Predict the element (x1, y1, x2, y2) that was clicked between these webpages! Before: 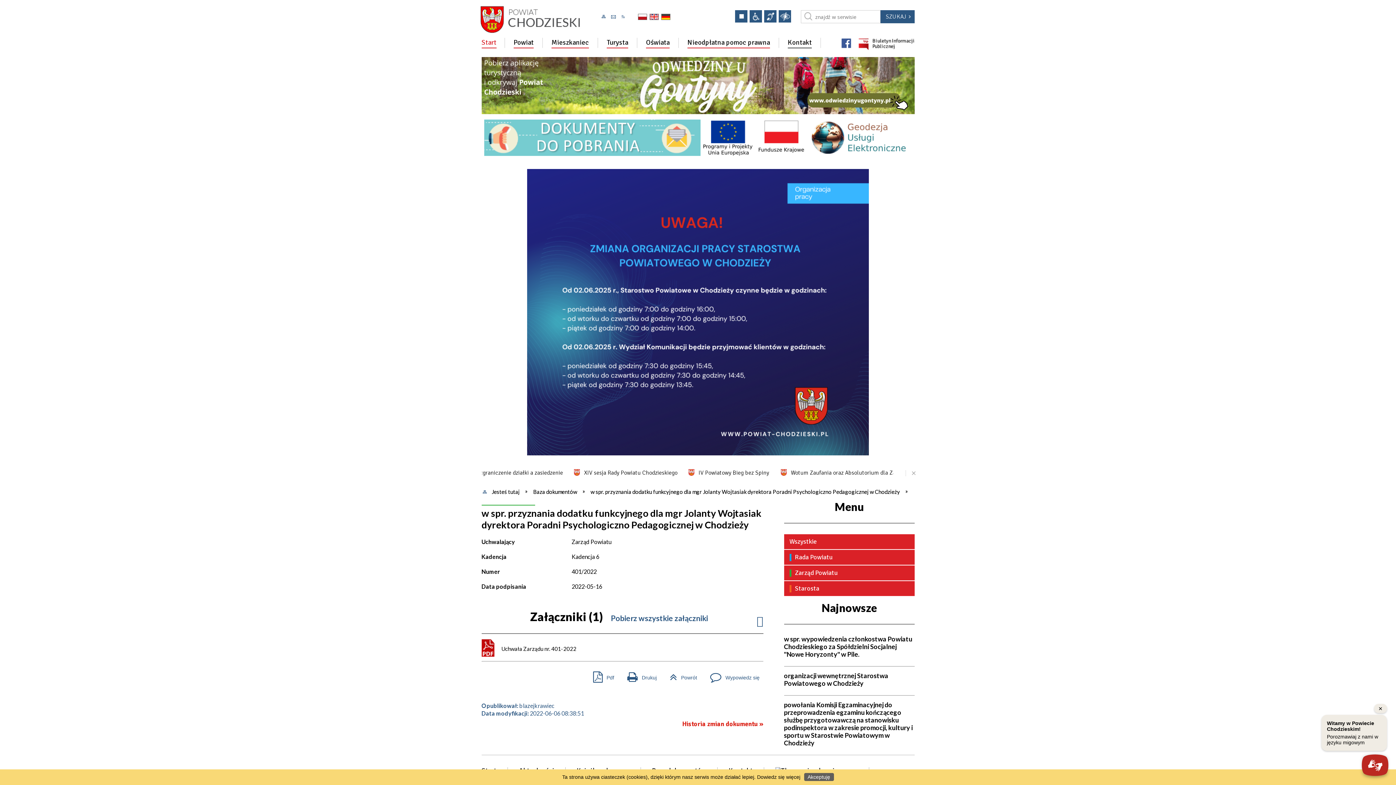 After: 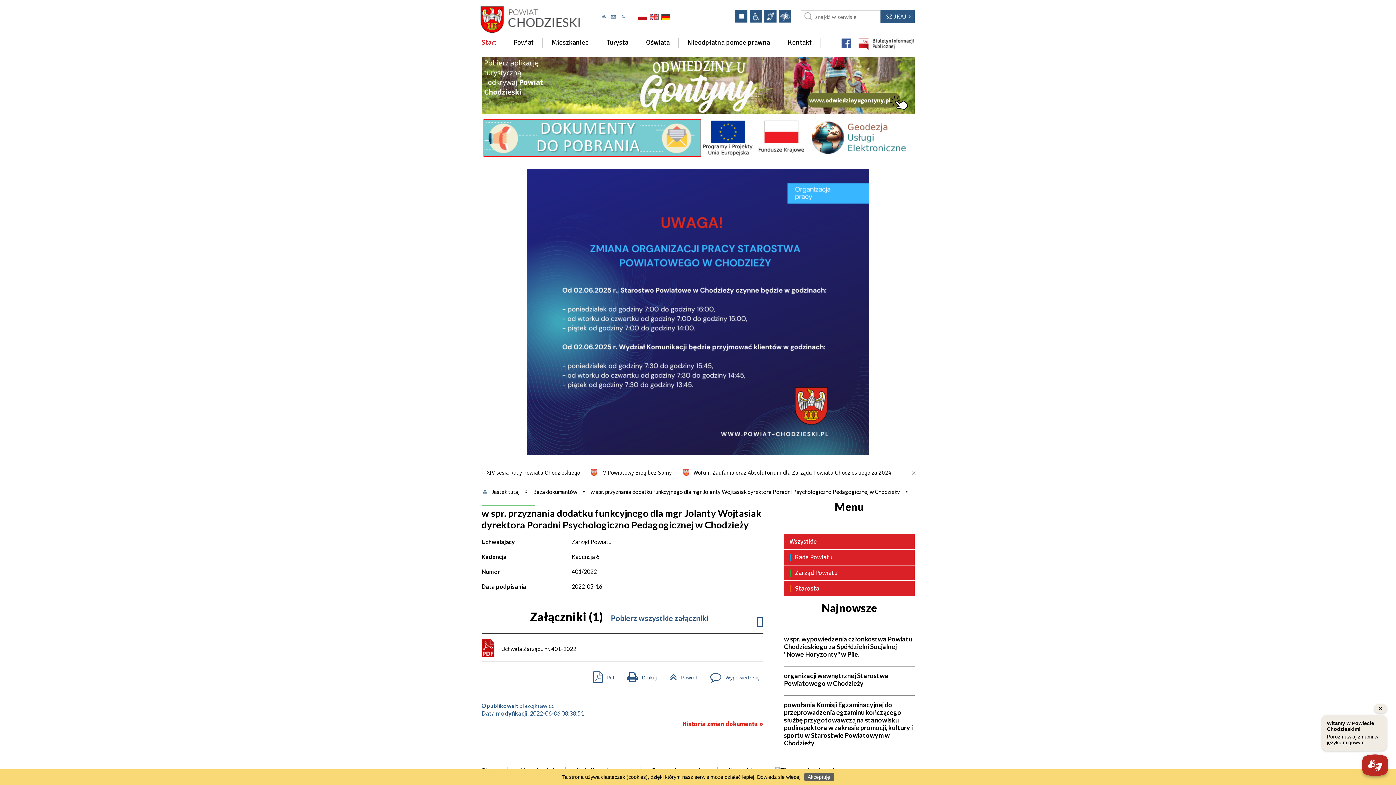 Action: bbox: (484, 119, 700, 156)